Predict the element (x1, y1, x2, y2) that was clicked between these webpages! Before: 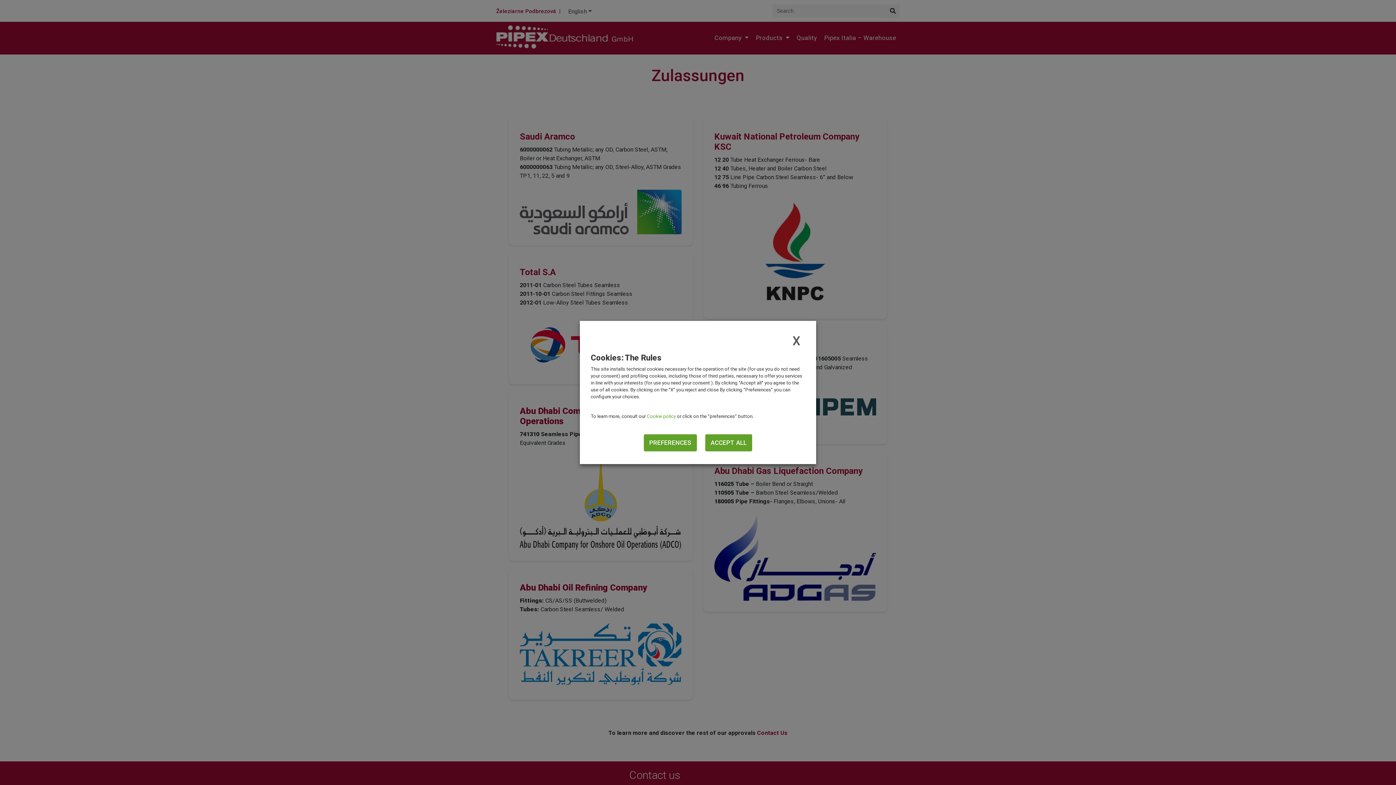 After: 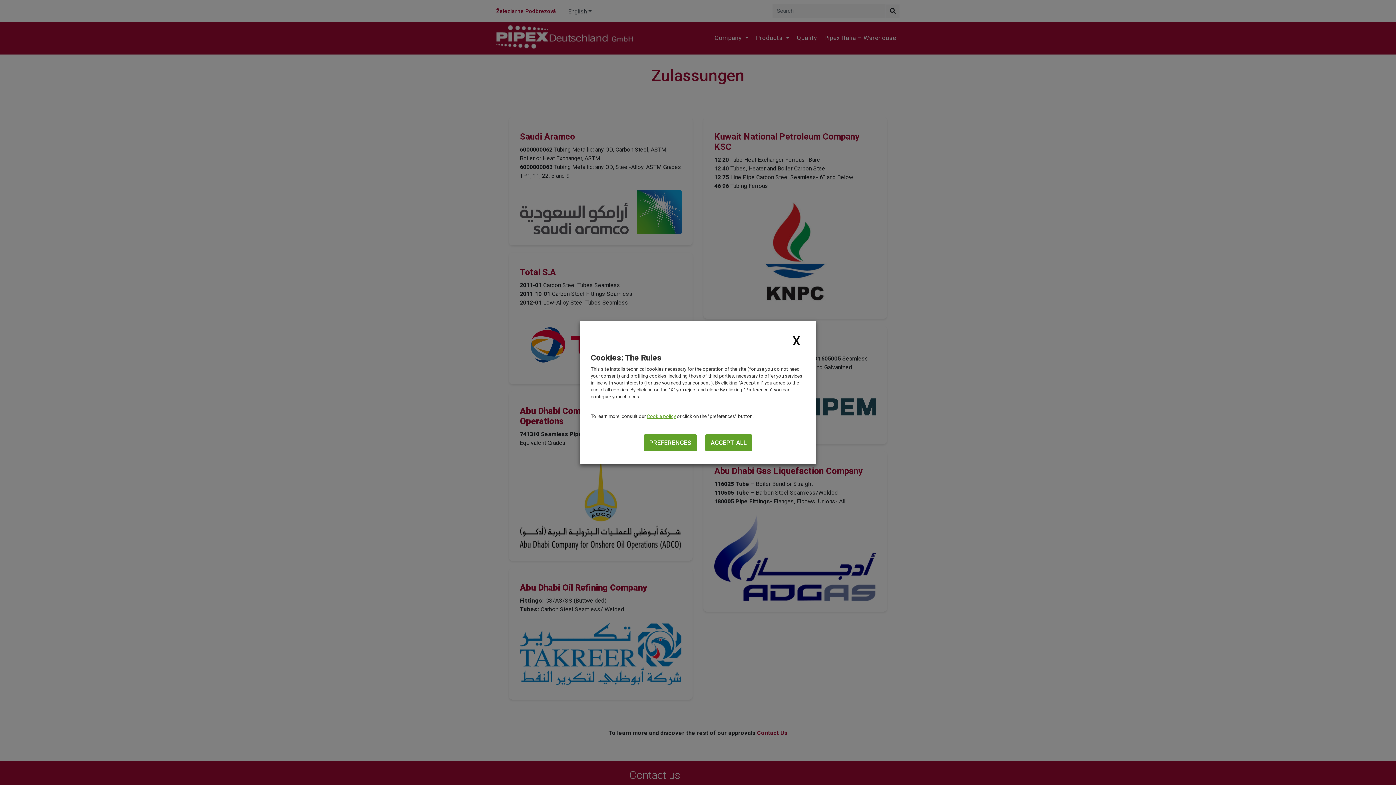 Action: bbox: (646, 413, 676, 419) label: Cookie policy